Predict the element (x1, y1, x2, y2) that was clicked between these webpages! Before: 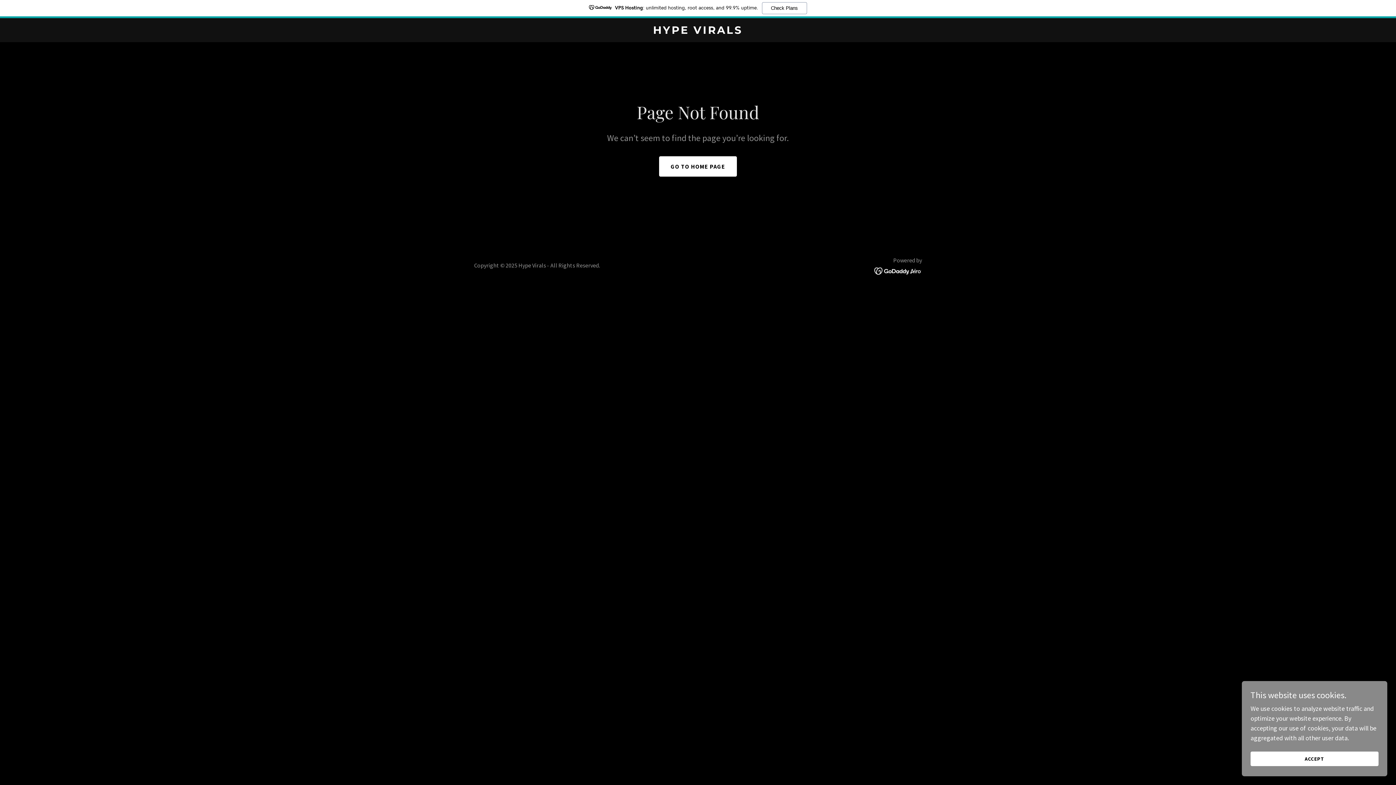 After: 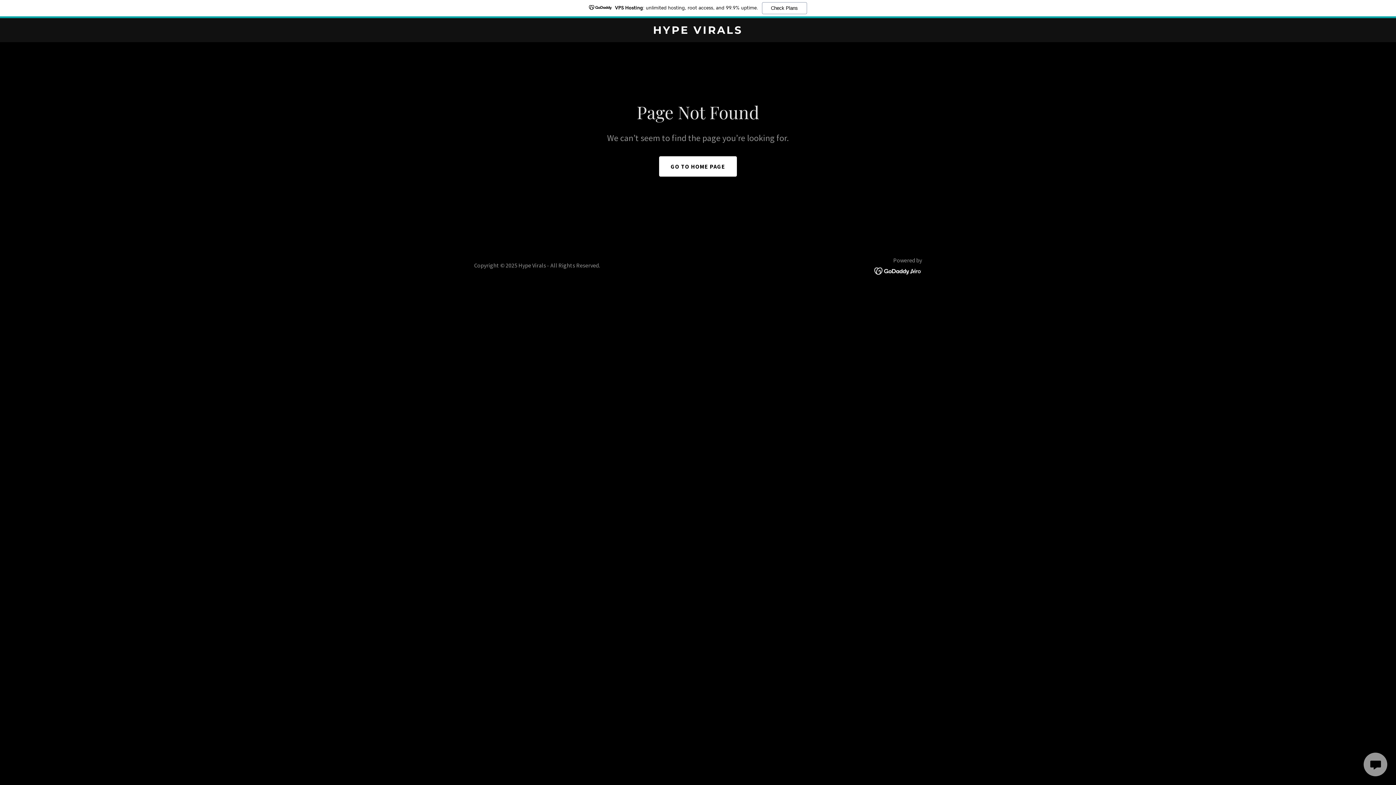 Action: label: ACCEPT bbox: (1250, 752, 1378, 766)